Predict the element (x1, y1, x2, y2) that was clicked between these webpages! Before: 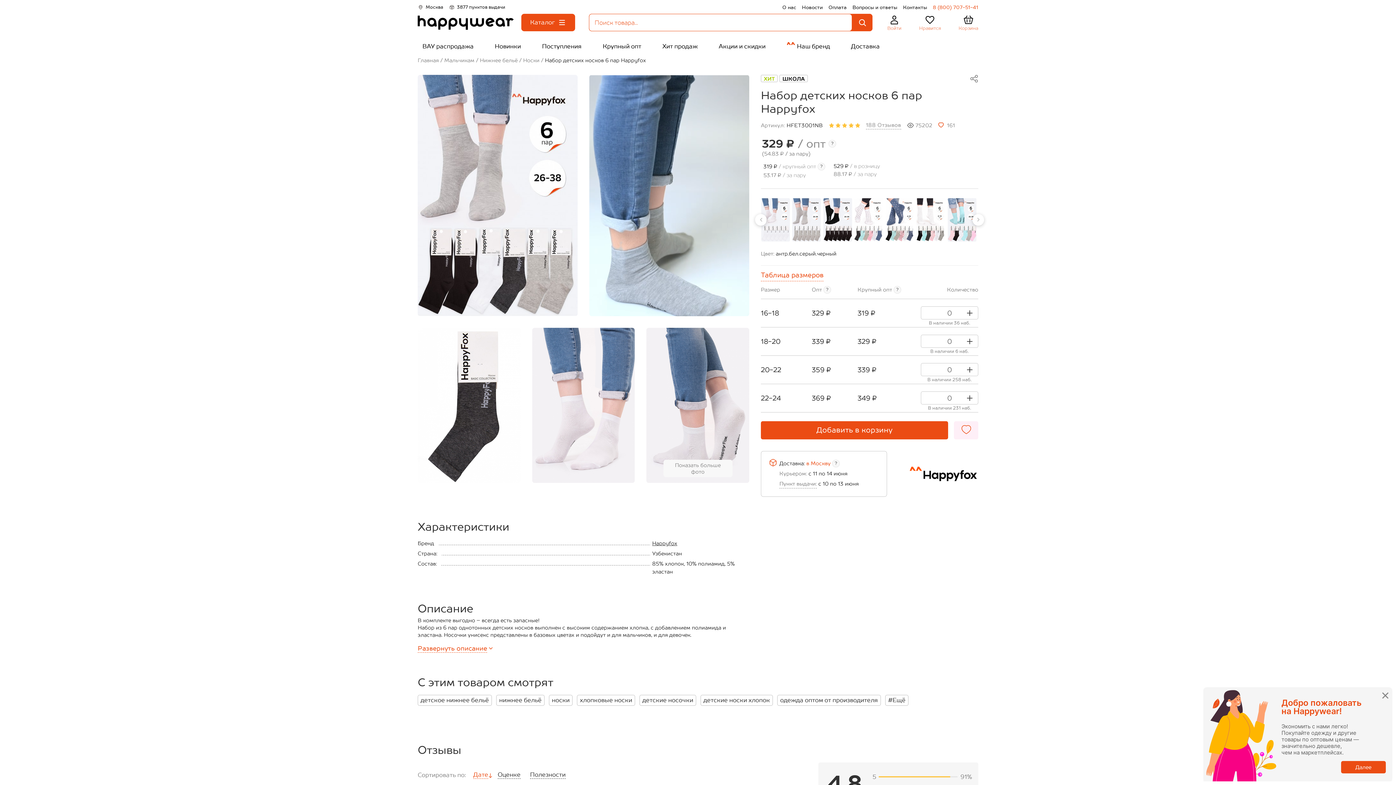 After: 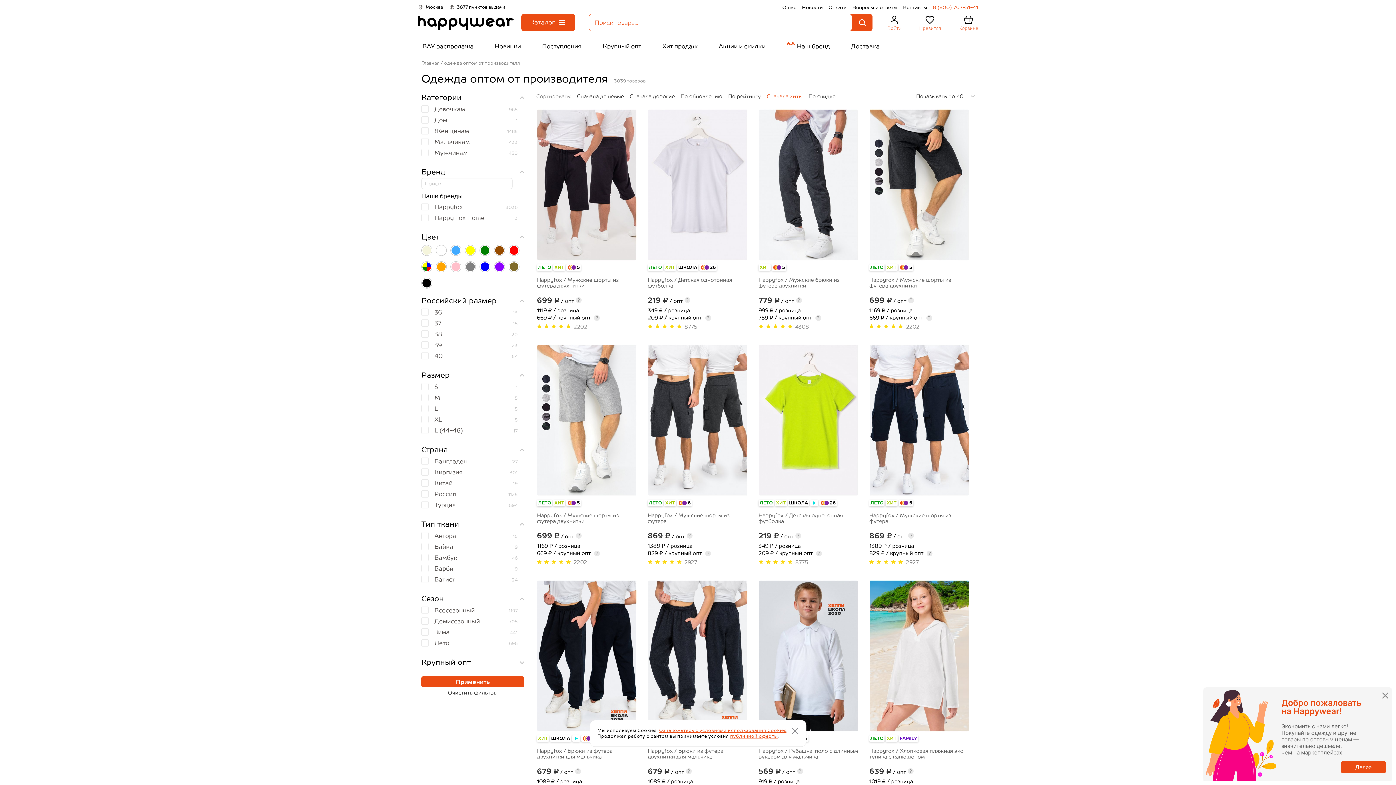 Action: label: одежда оптом от производителя bbox: (777, 695, 881, 706)